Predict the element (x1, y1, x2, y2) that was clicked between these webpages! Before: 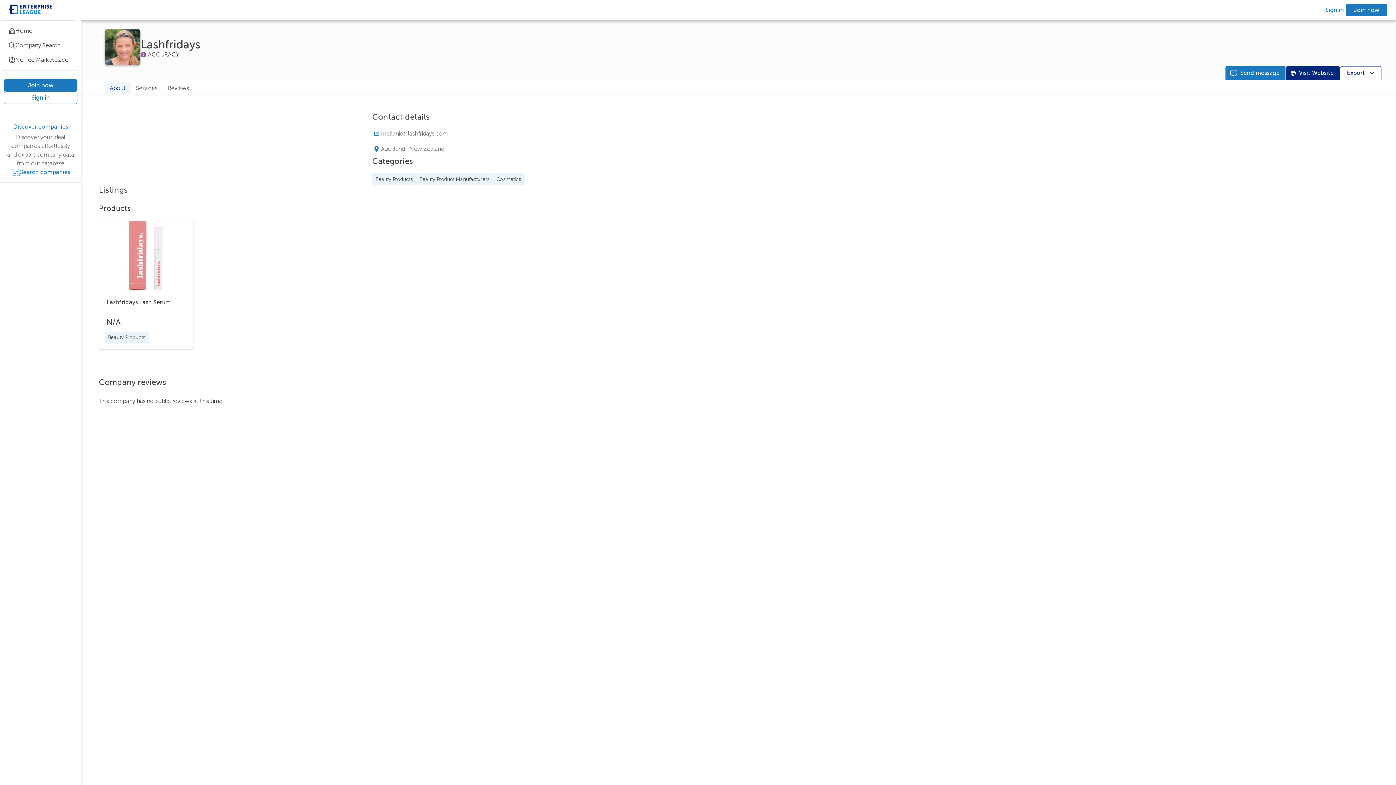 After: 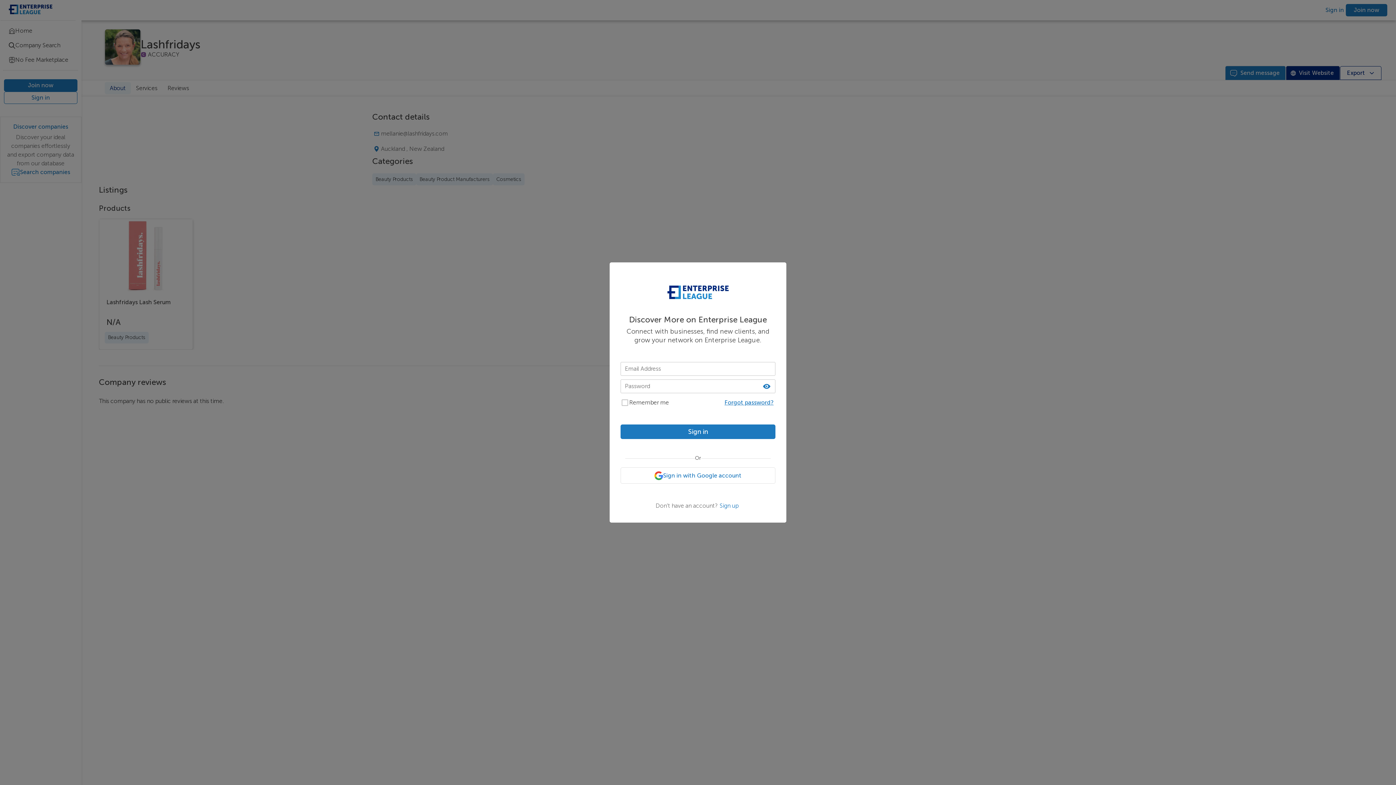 Action: label: Visit Website bbox: (1286, 65, 1340, 80)